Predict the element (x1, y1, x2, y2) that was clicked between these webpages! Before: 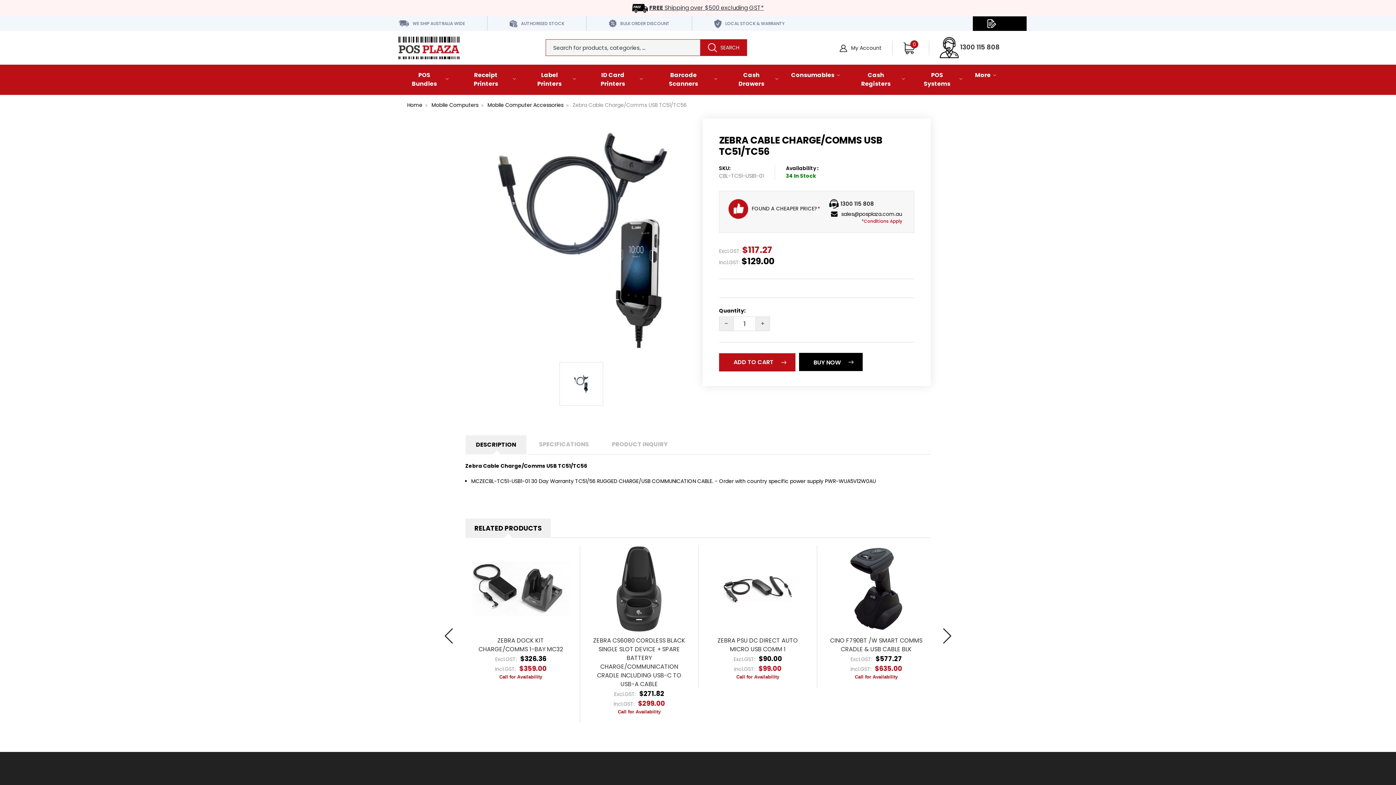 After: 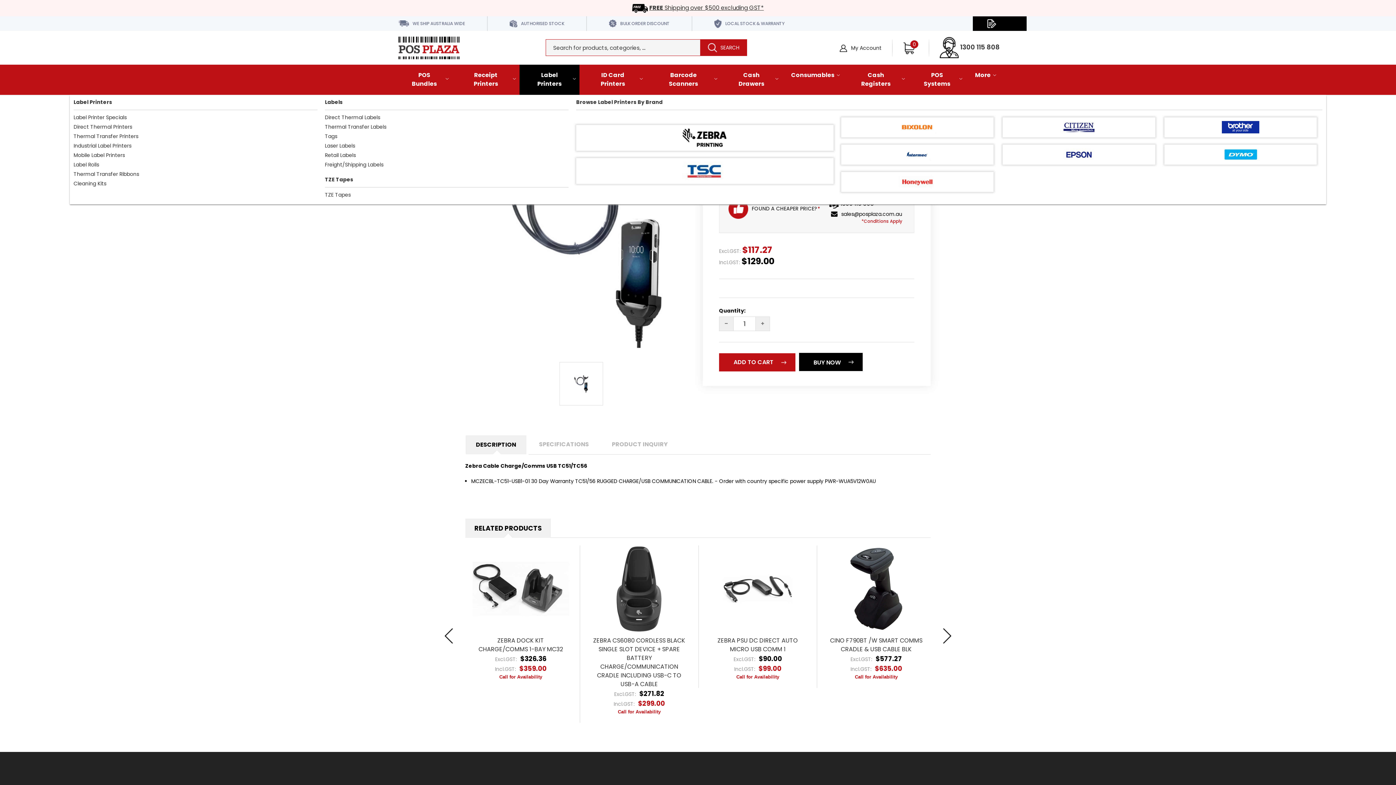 Action: label: Label Printers bbox: (519, 64, 579, 94)